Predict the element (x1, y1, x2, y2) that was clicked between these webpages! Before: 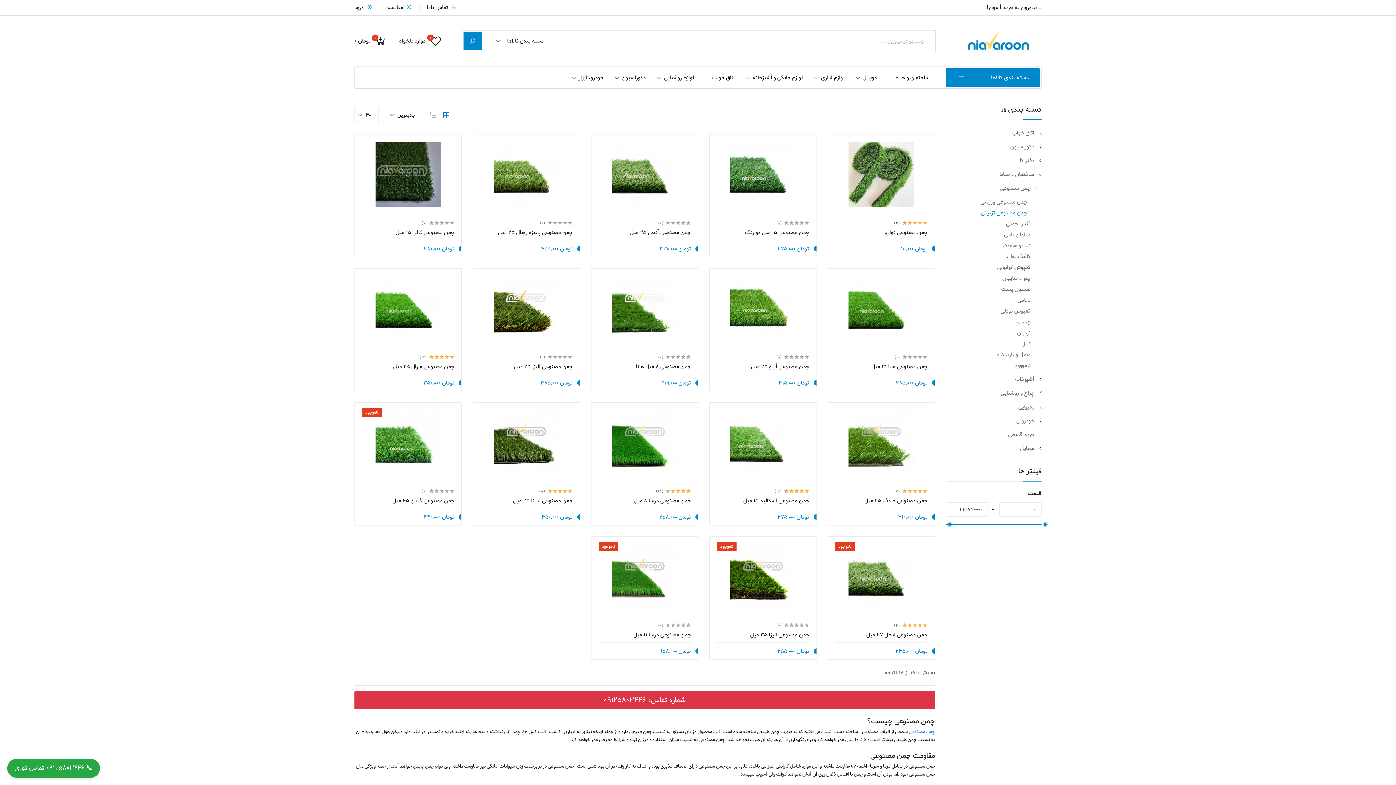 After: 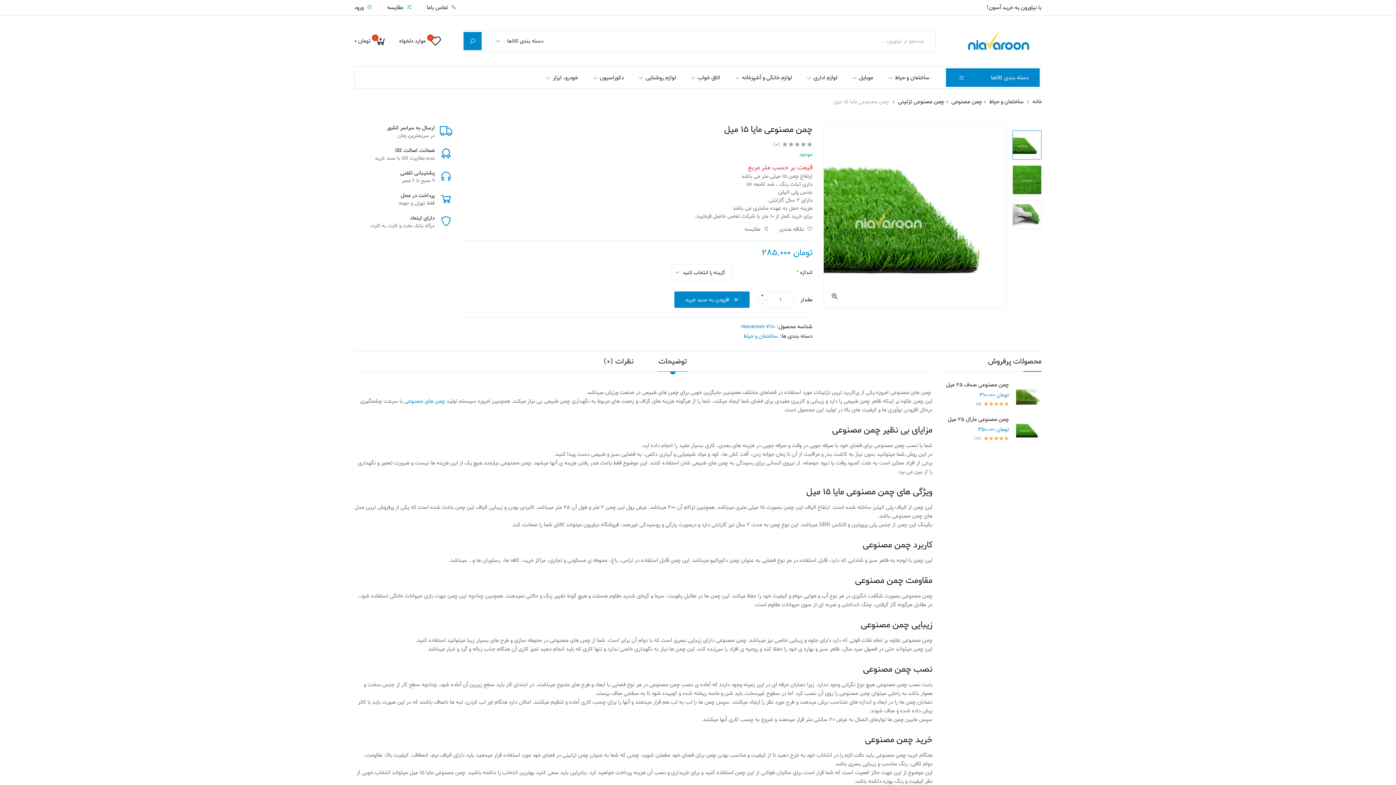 Action: bbox: (835, 276, 927, 341)